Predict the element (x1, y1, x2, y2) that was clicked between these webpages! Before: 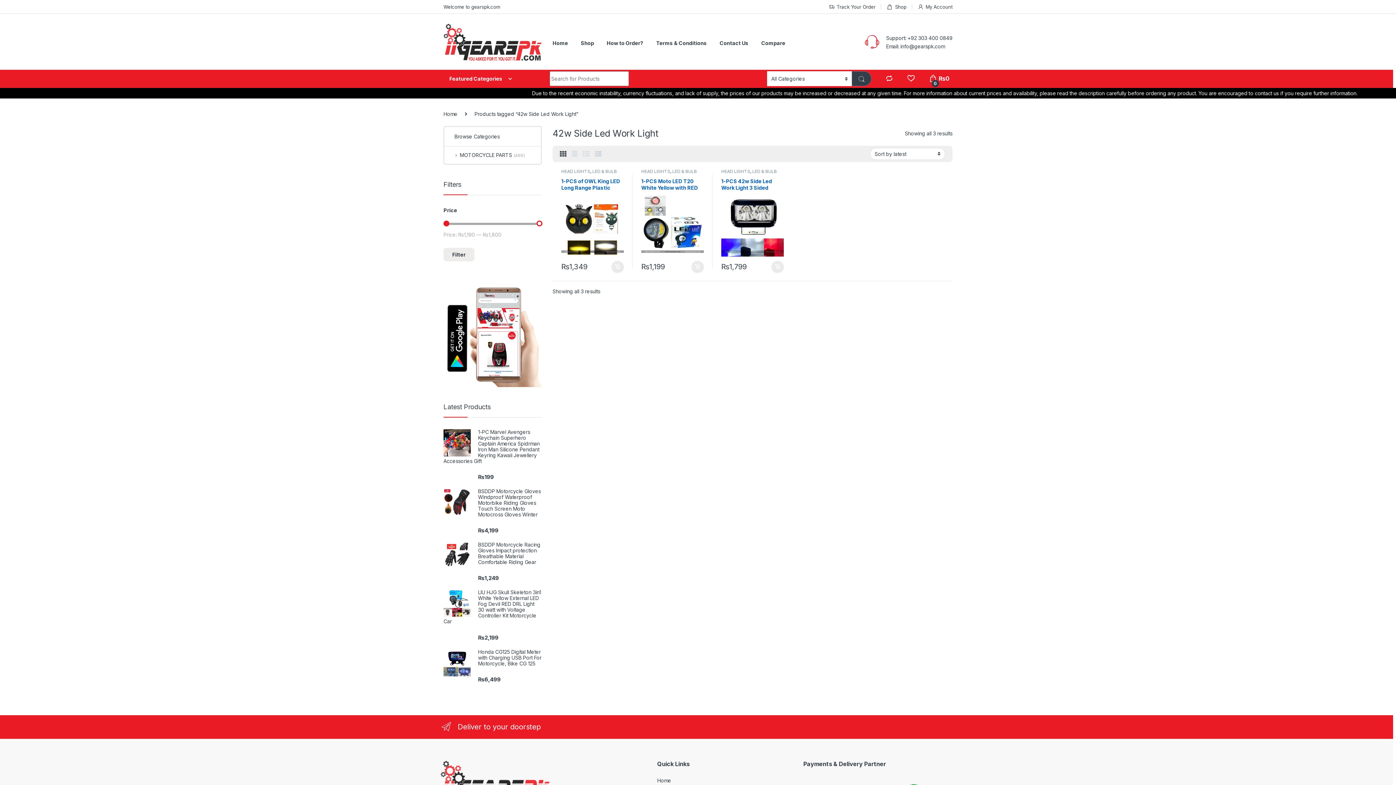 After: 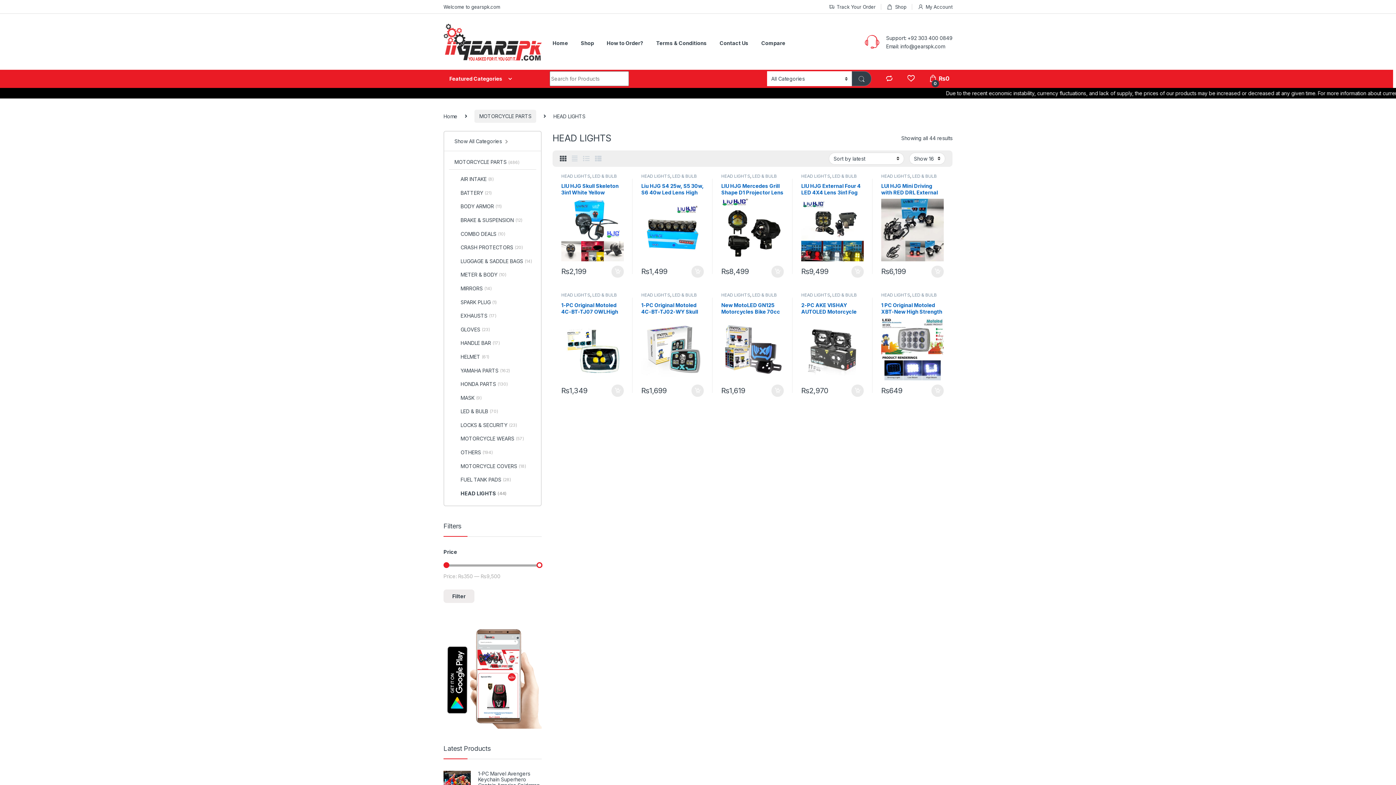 Action: label: HEAD LIGHTS bbox: (561, 168, 590, 174)